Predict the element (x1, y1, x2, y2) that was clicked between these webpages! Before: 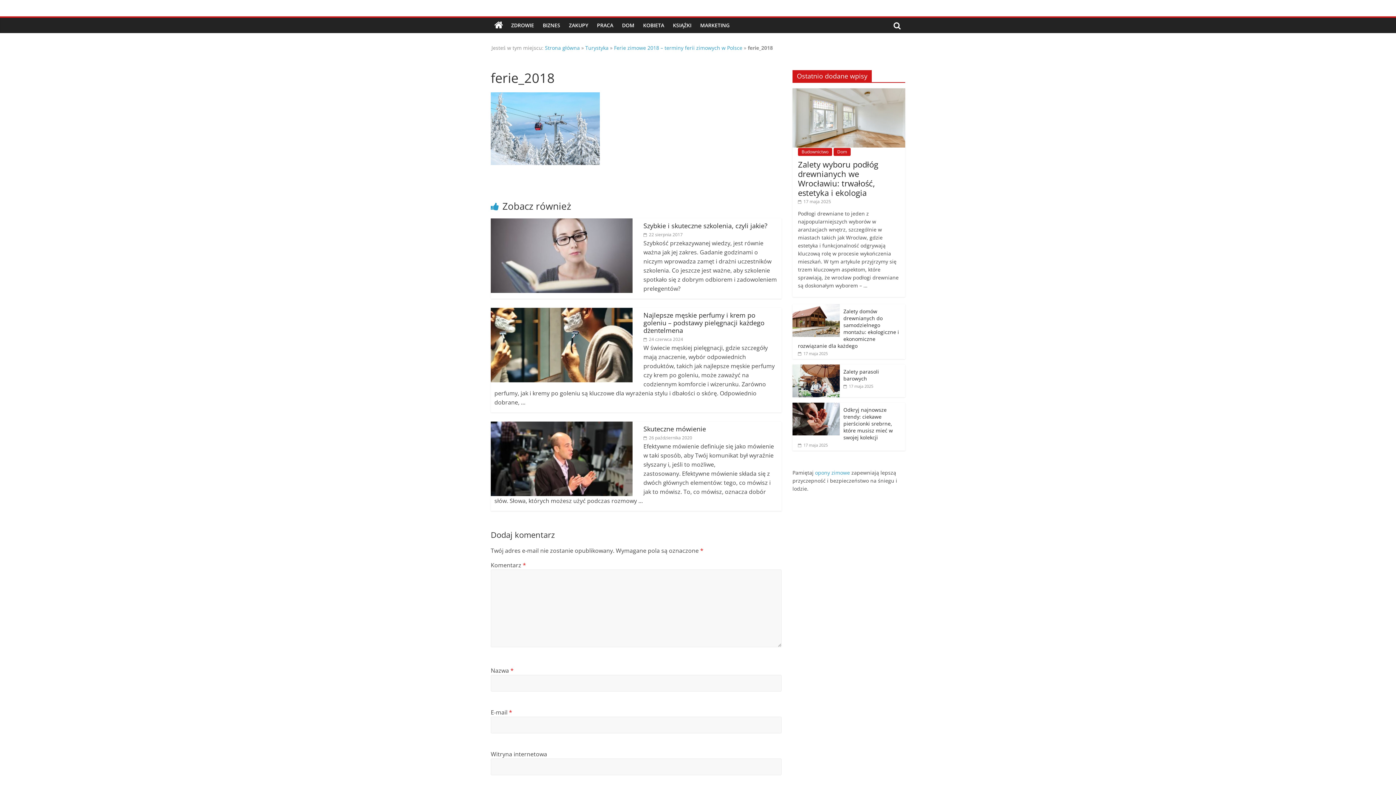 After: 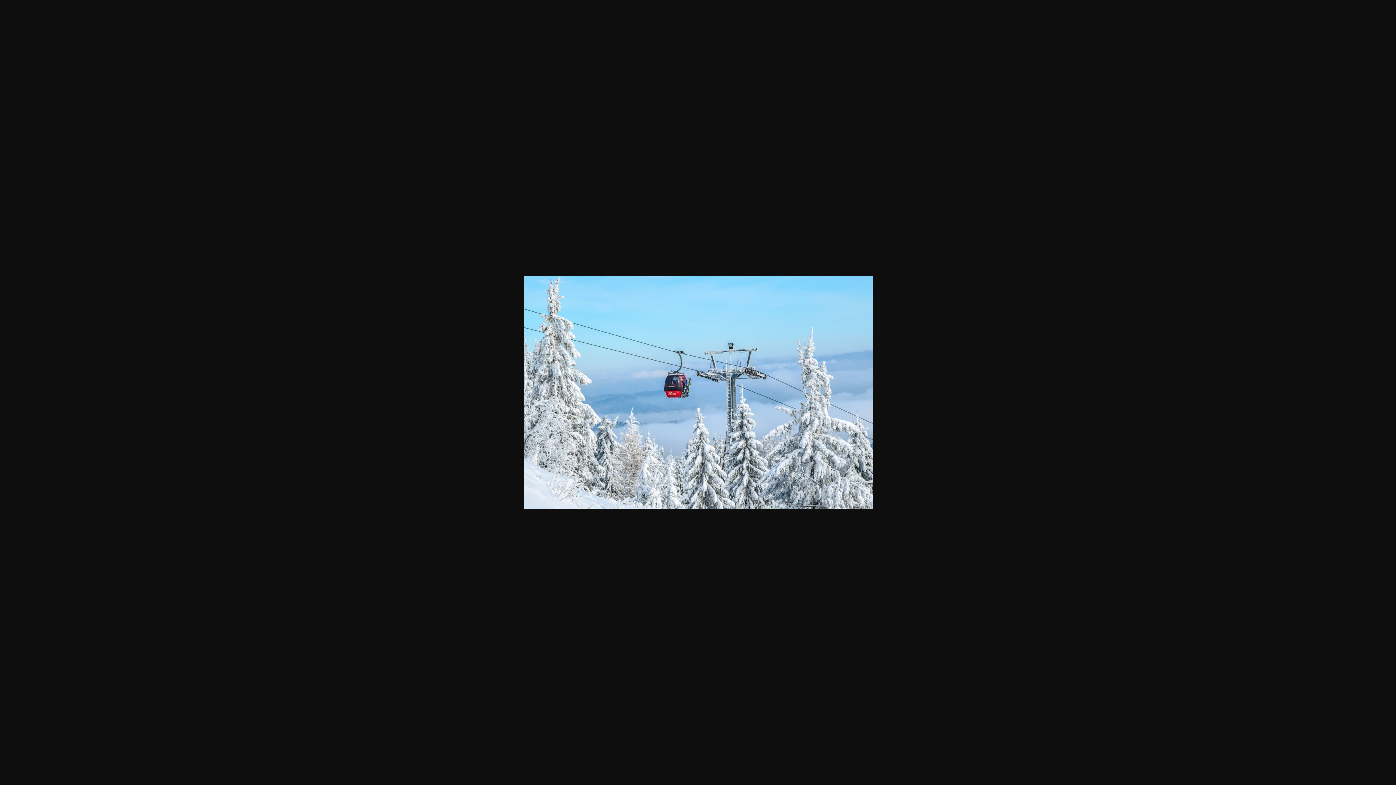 Action: bbox: (490, 92, 600, 100)